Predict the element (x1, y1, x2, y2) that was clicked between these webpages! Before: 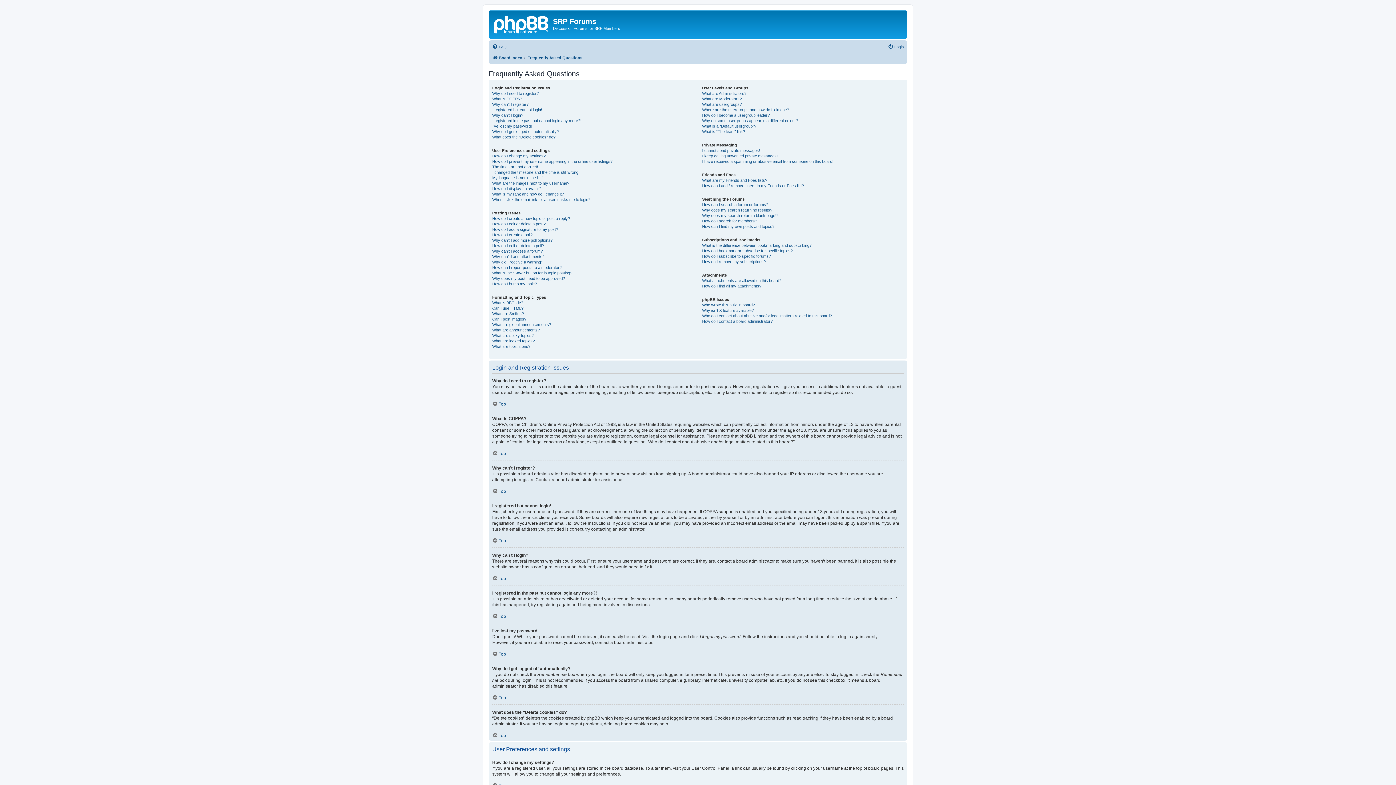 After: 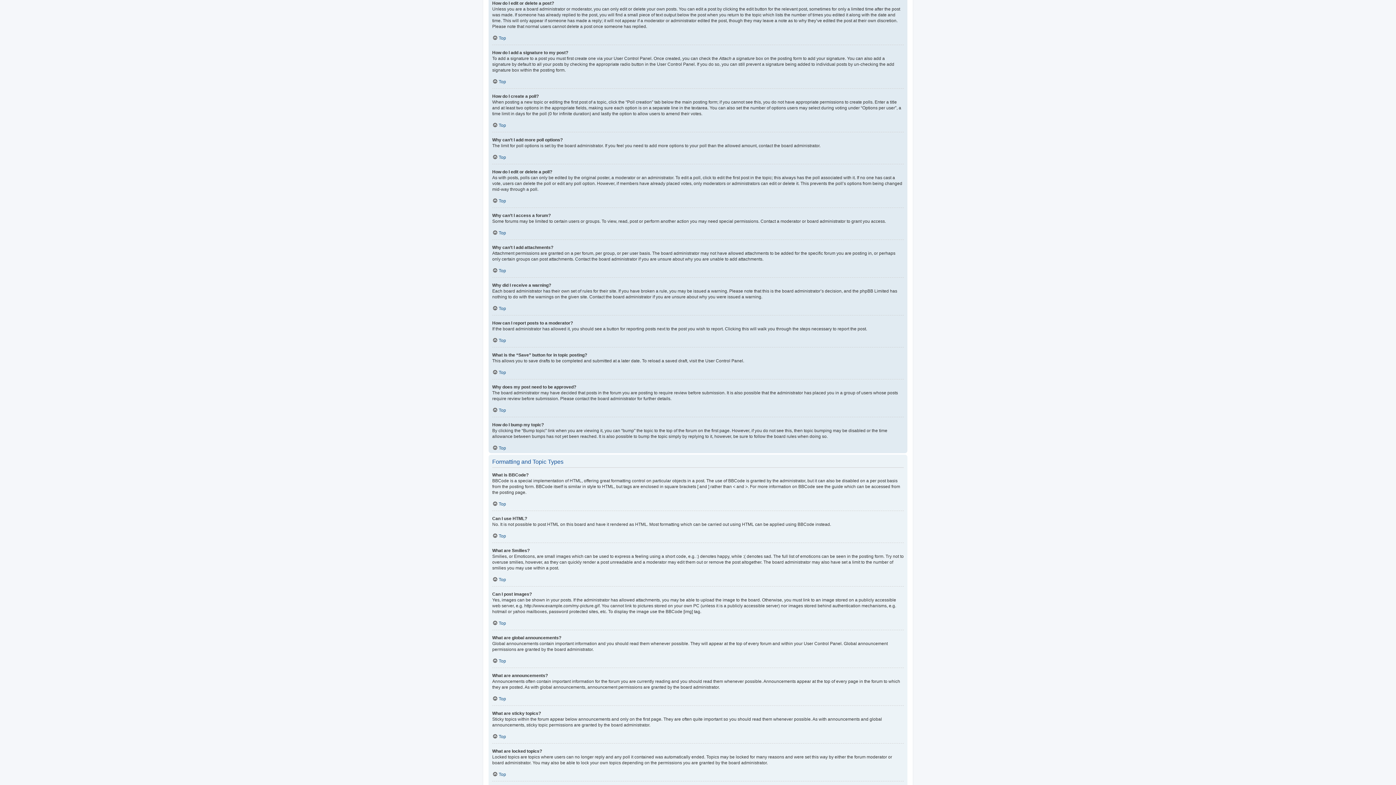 Action: label: How do I edit or delete a post? bbox: (492, 221, 545, 226)